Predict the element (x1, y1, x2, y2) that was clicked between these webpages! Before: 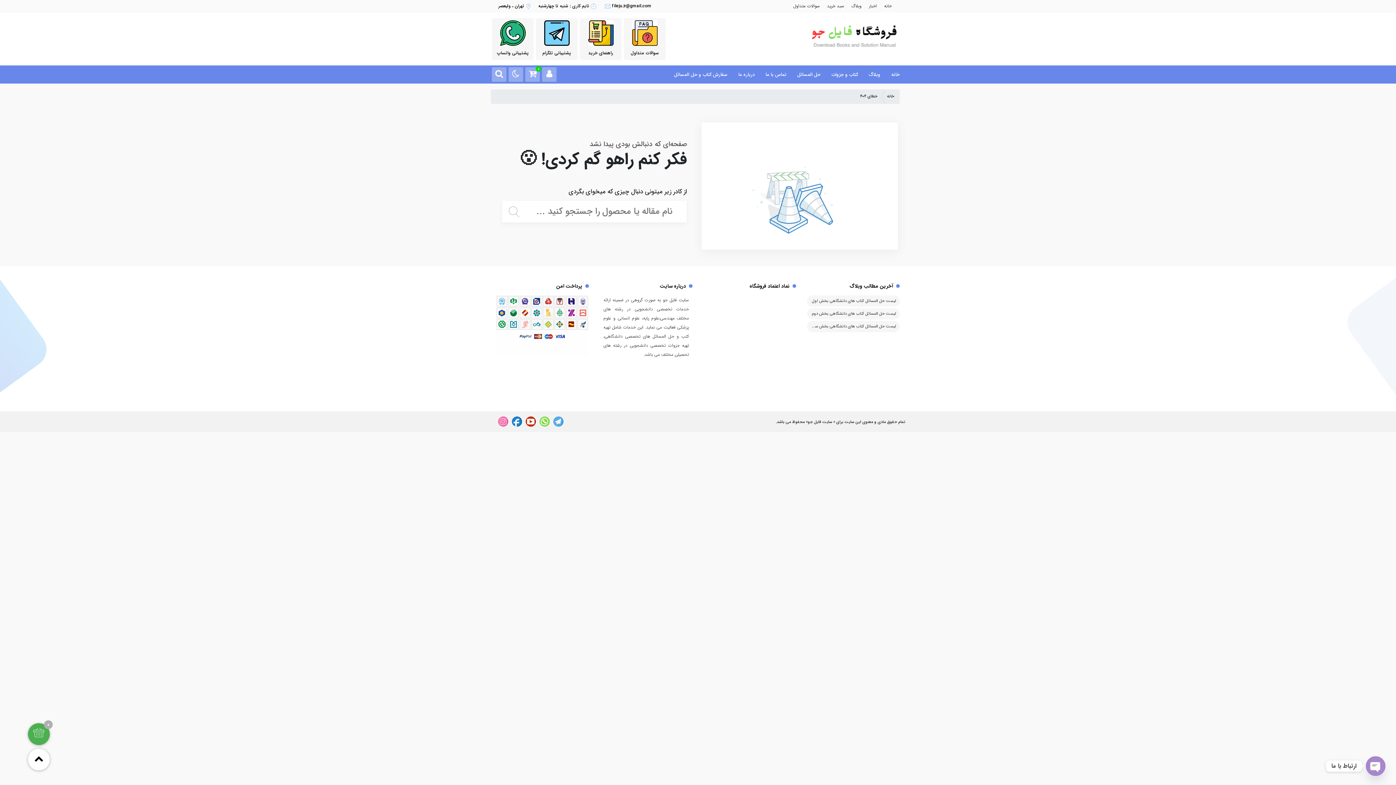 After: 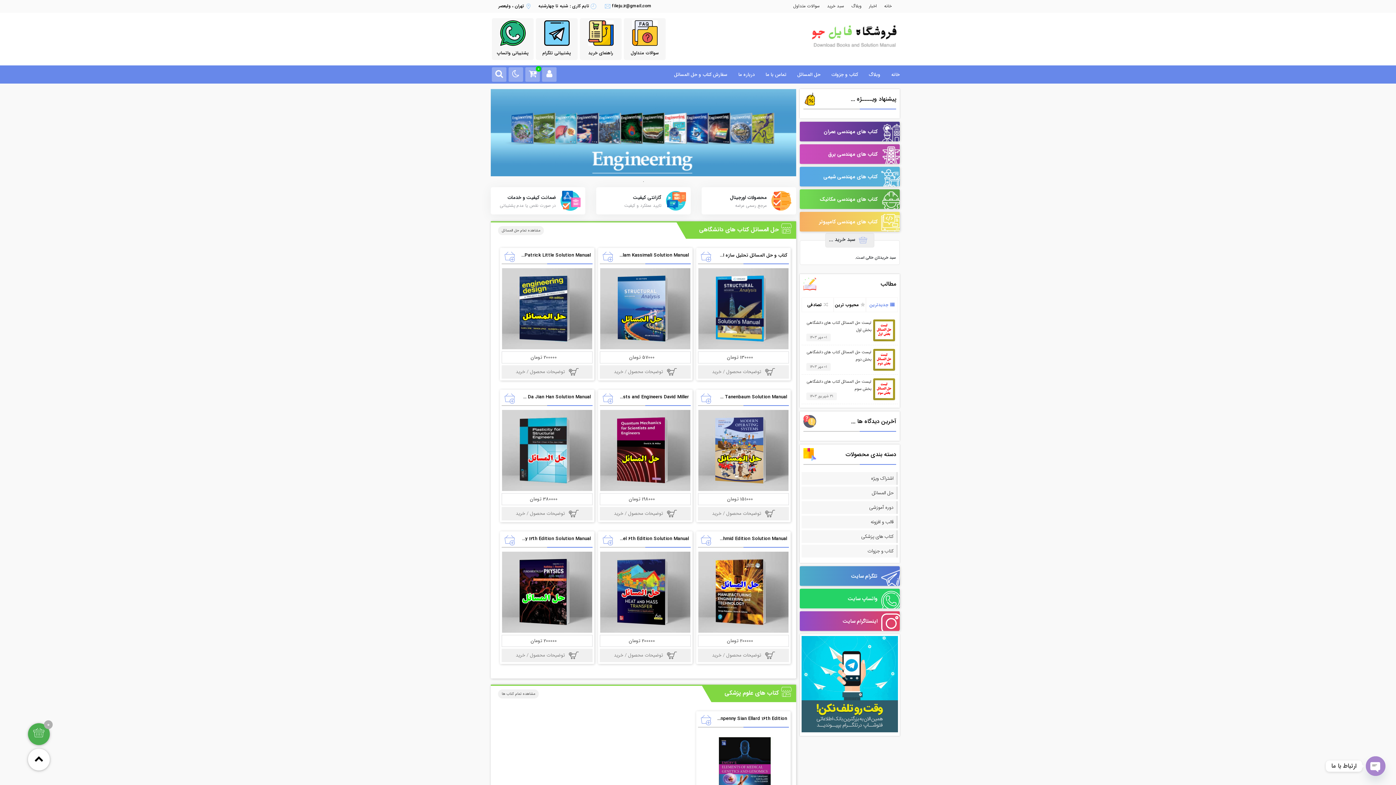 Action: label: سایت فایل جو bbox: (808, 419, 832, 425)